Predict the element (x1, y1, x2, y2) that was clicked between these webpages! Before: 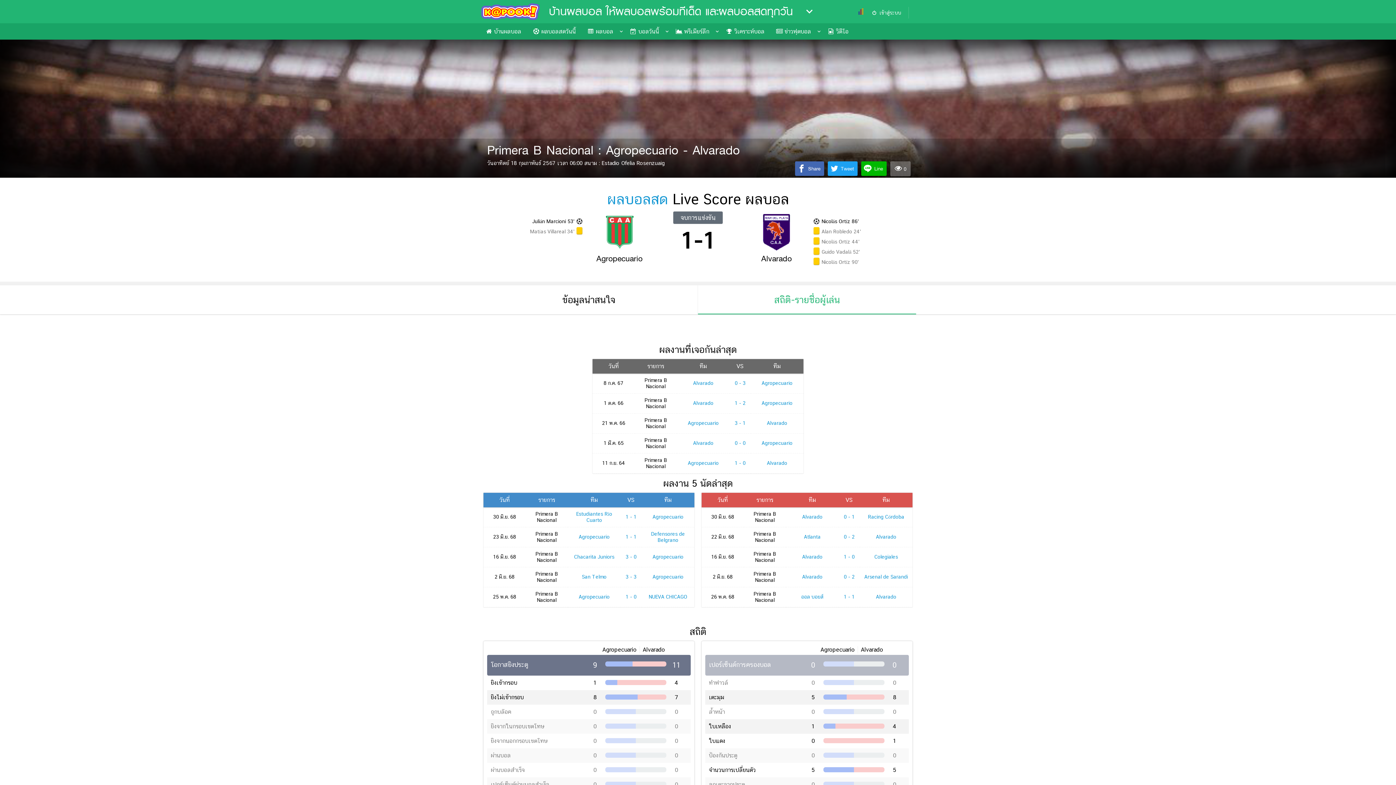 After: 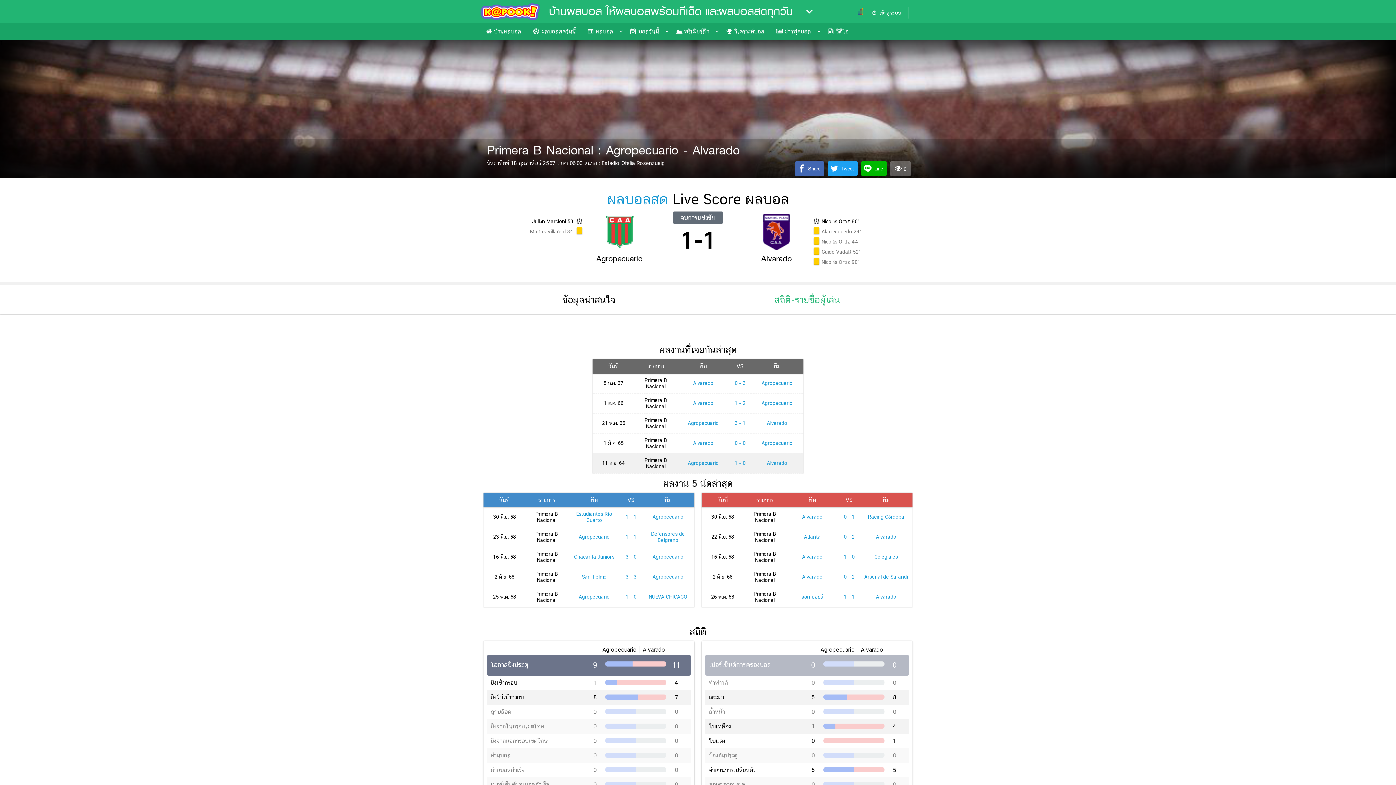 Action: bbox: (767, 460, 787, 466) label: Alvarado